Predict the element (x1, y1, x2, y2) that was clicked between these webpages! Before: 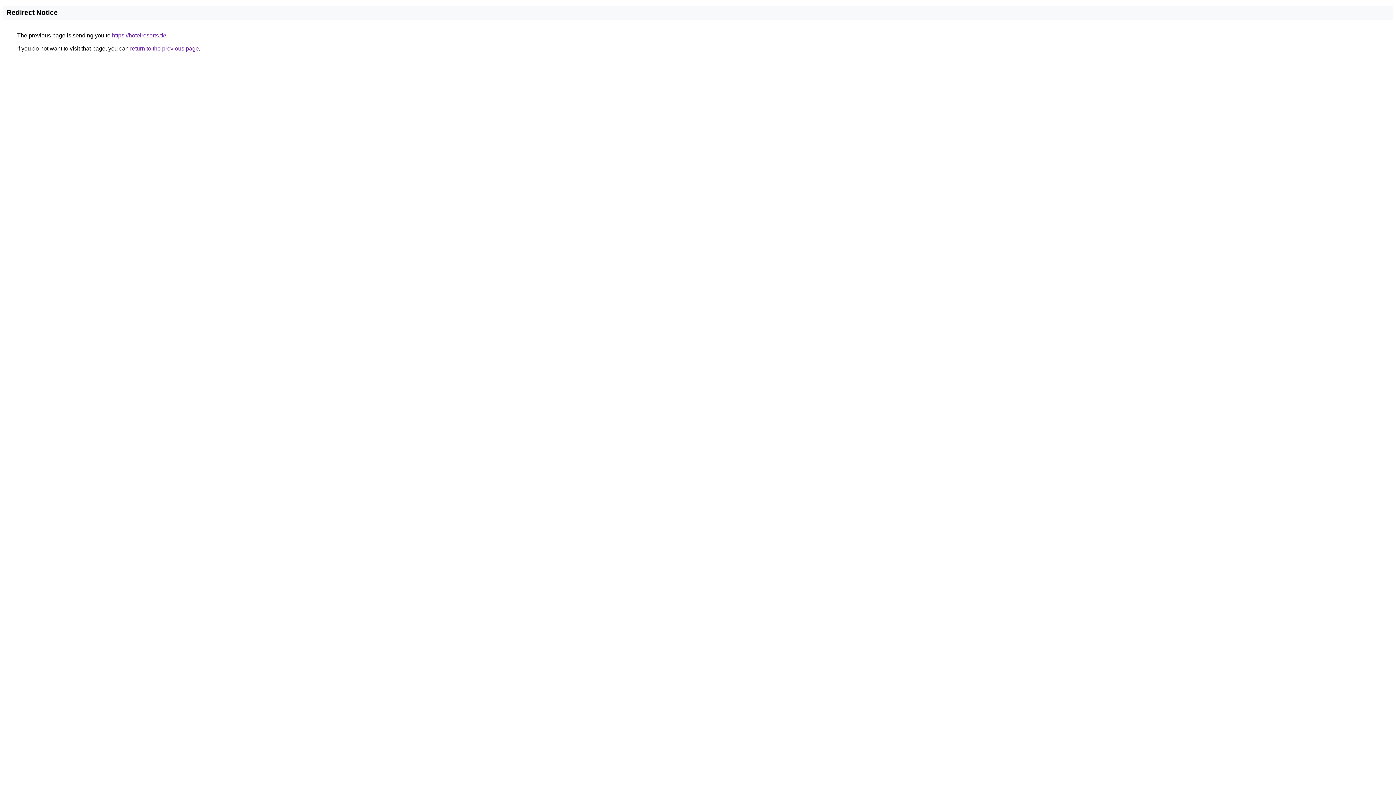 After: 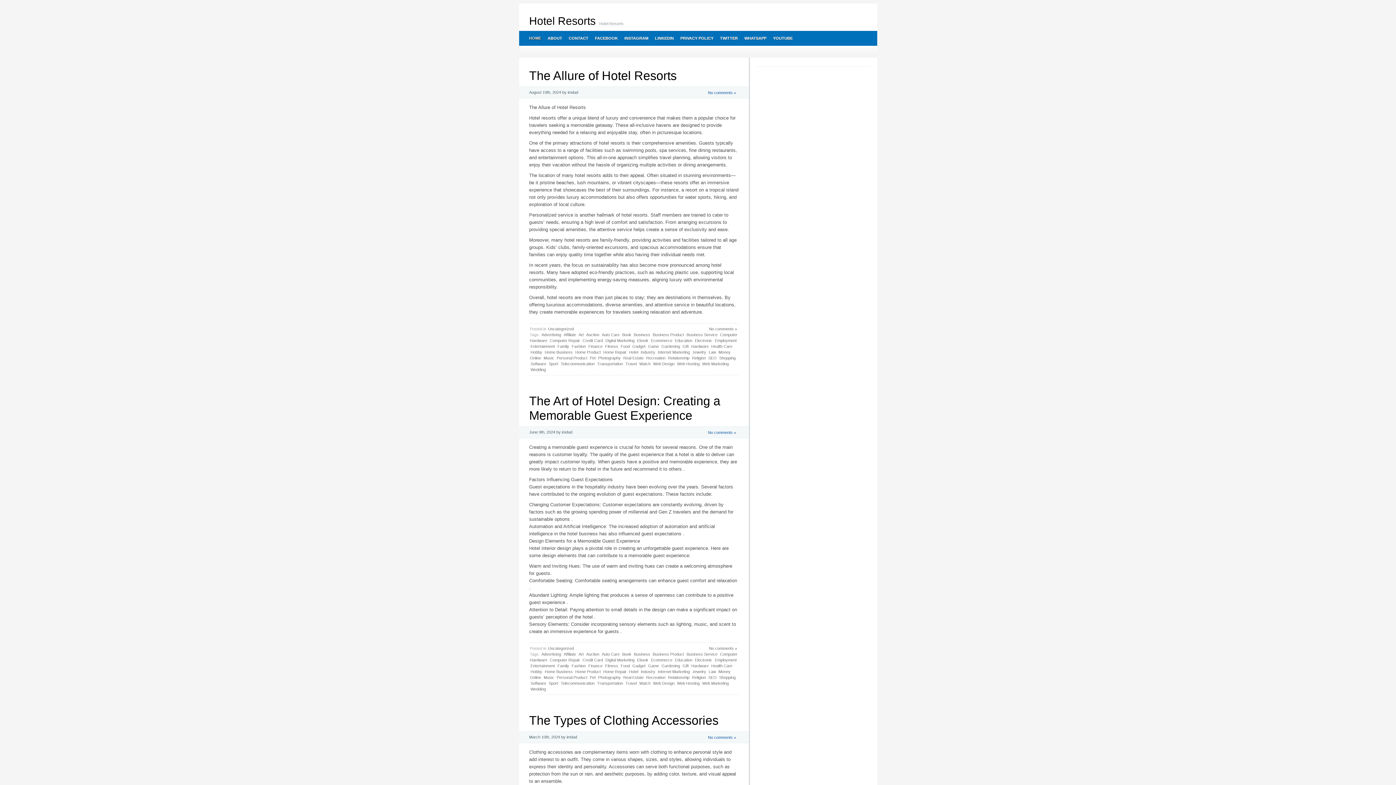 Action: bbox: (112, 32, 166, 38) label: https://hotelresorts.tk/